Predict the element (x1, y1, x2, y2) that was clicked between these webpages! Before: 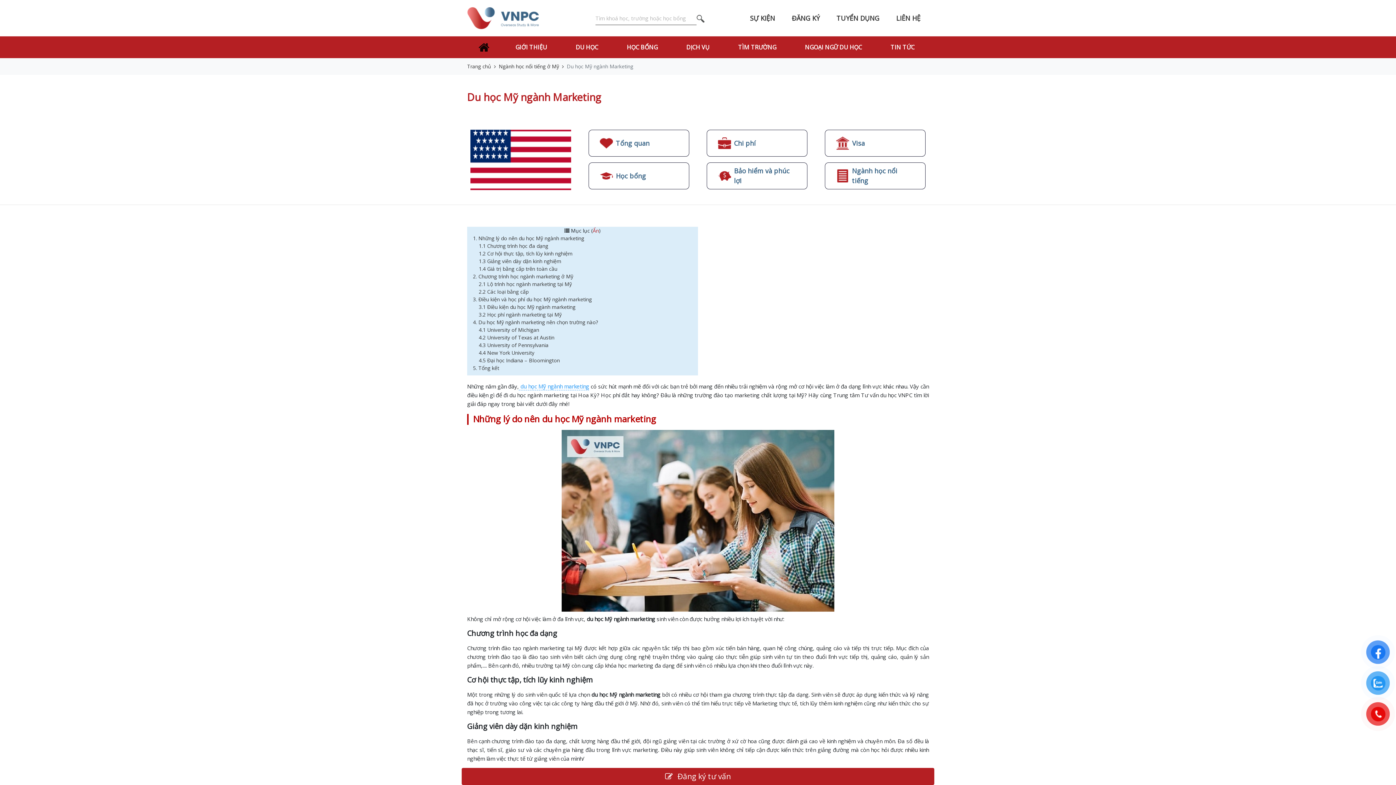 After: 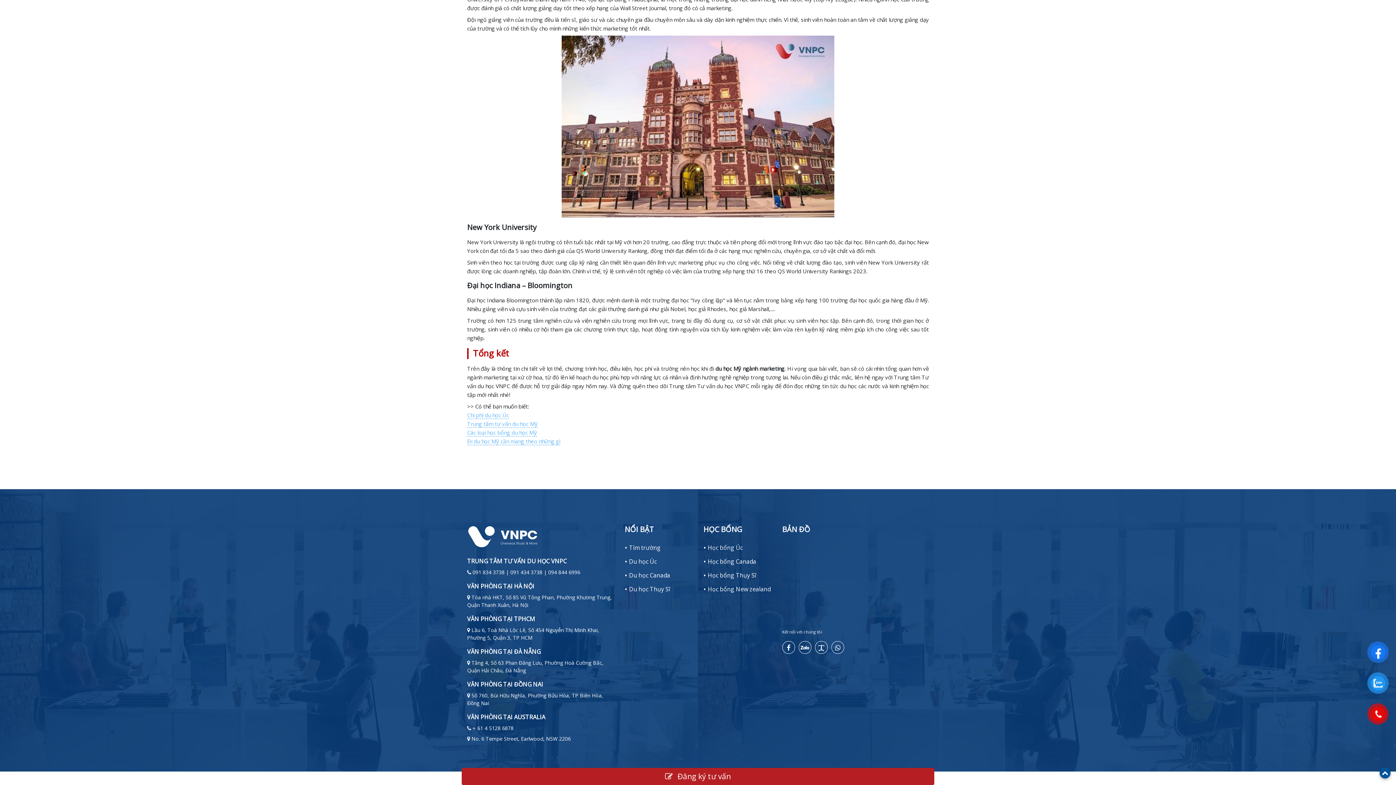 Action: bbox: (478, 357, 560, 364) label: 4.5 Đại học Indiana – Bloomington